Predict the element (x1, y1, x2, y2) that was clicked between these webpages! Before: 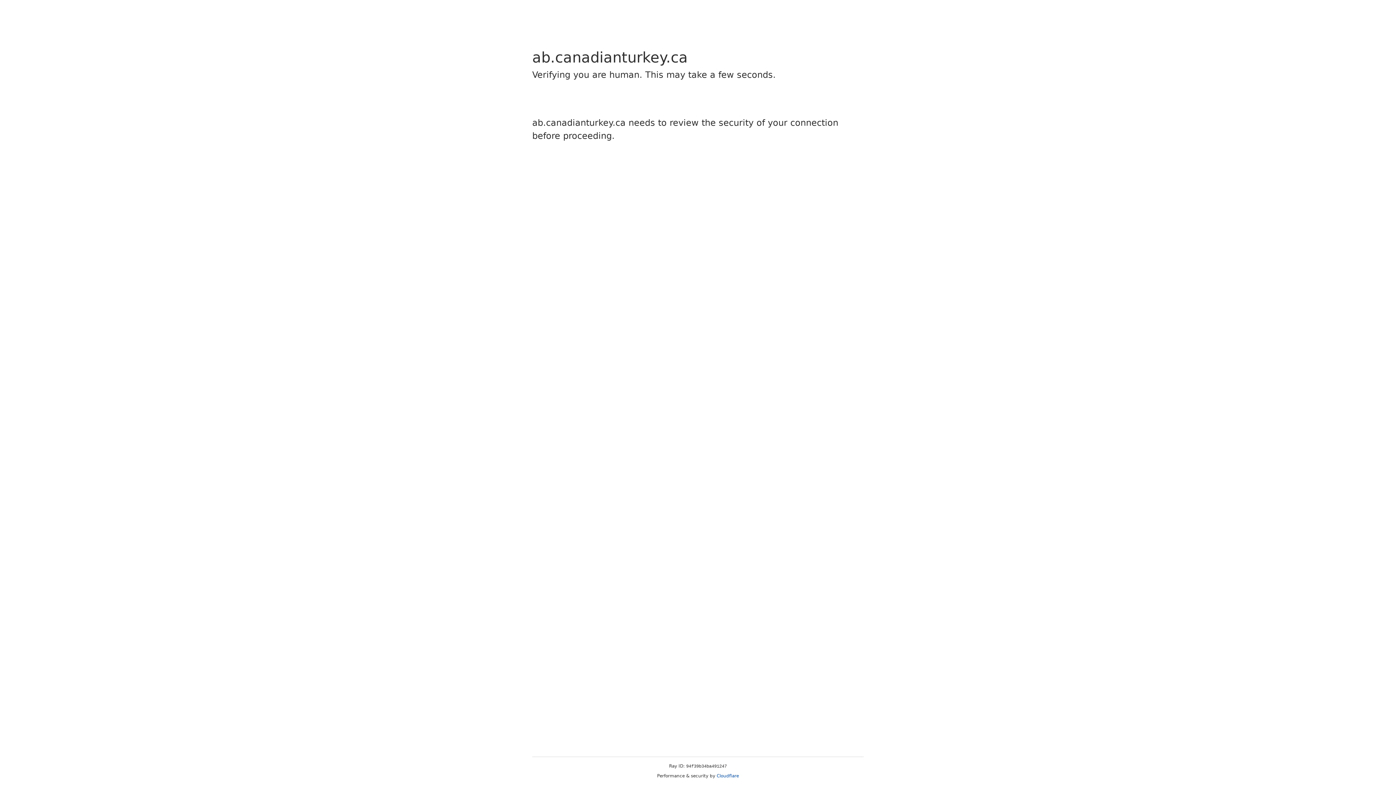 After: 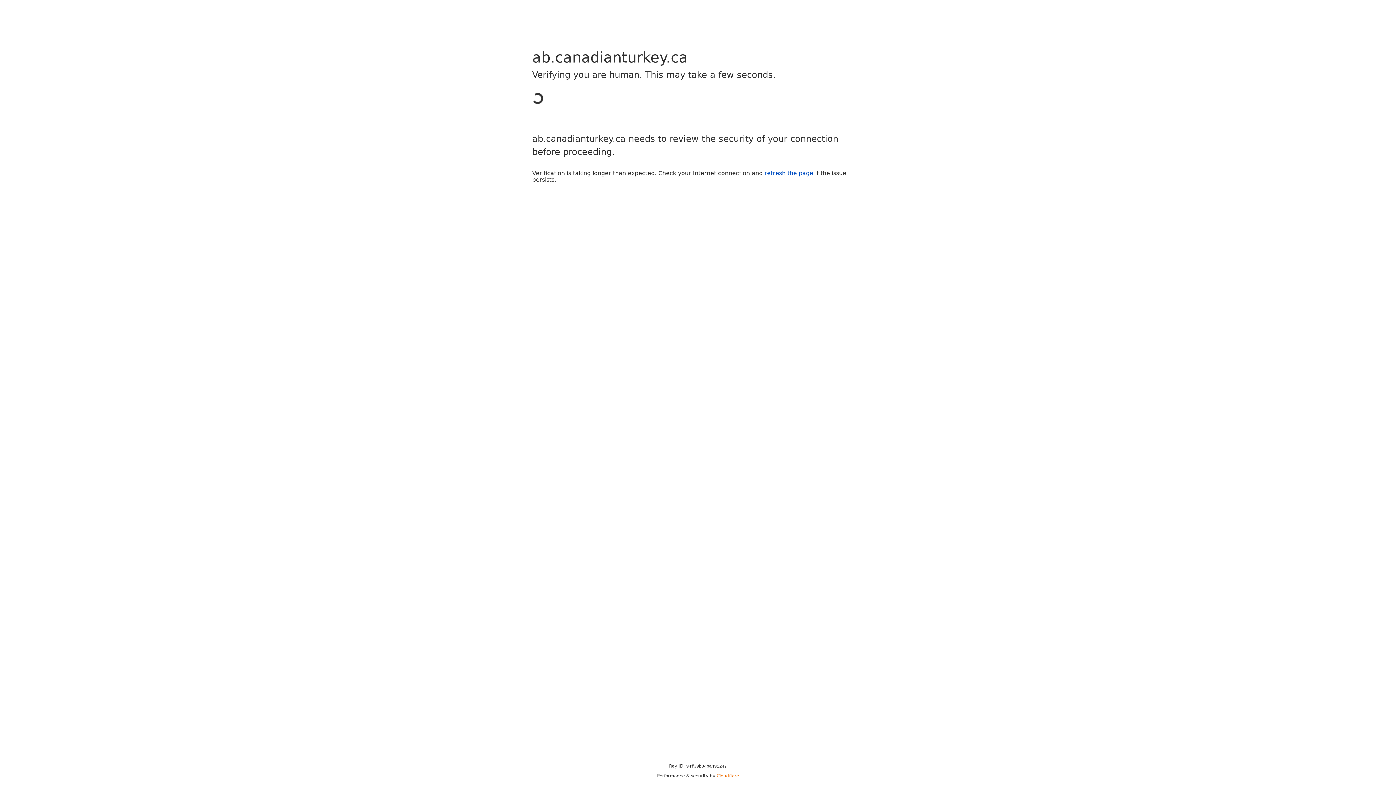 Action: label: Cloudflare bbox: (716, 773, 739, 778)